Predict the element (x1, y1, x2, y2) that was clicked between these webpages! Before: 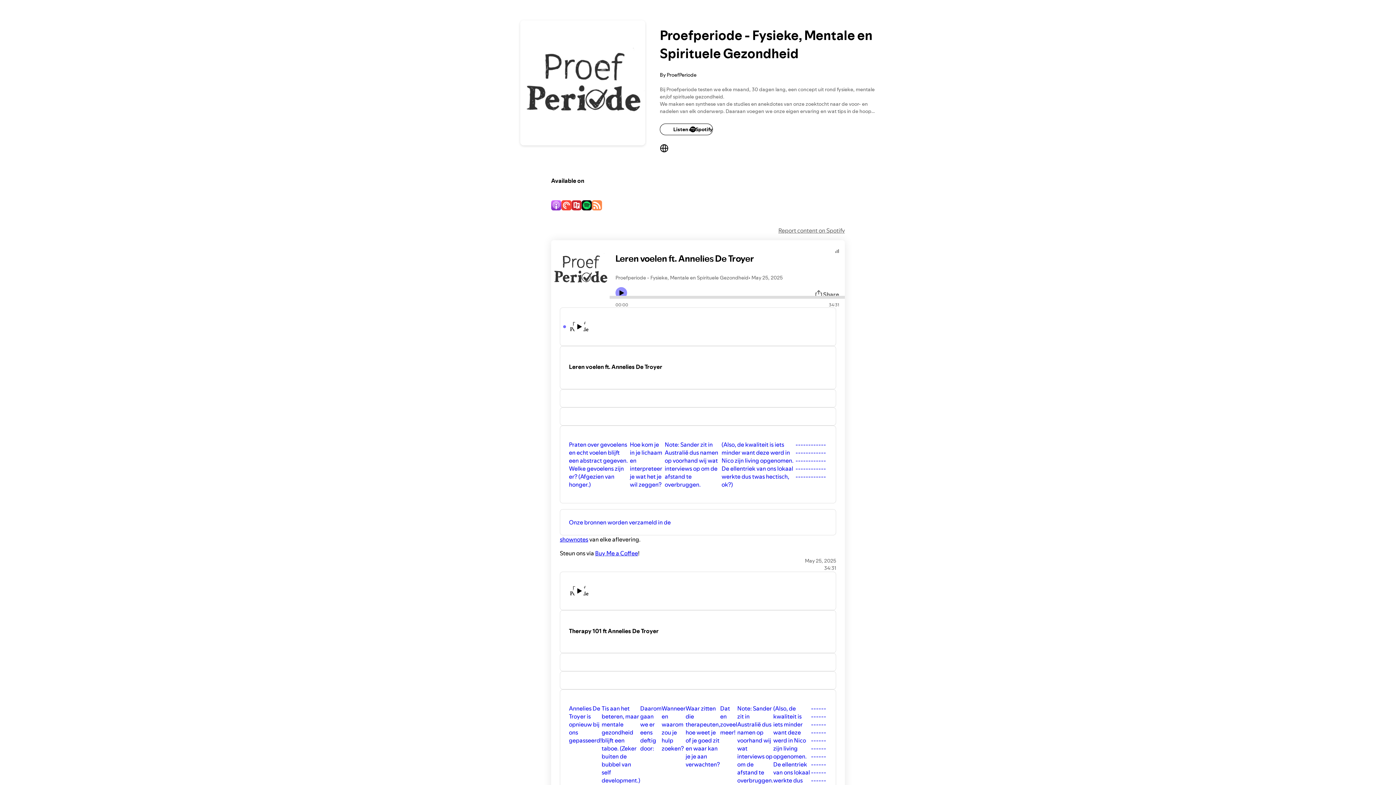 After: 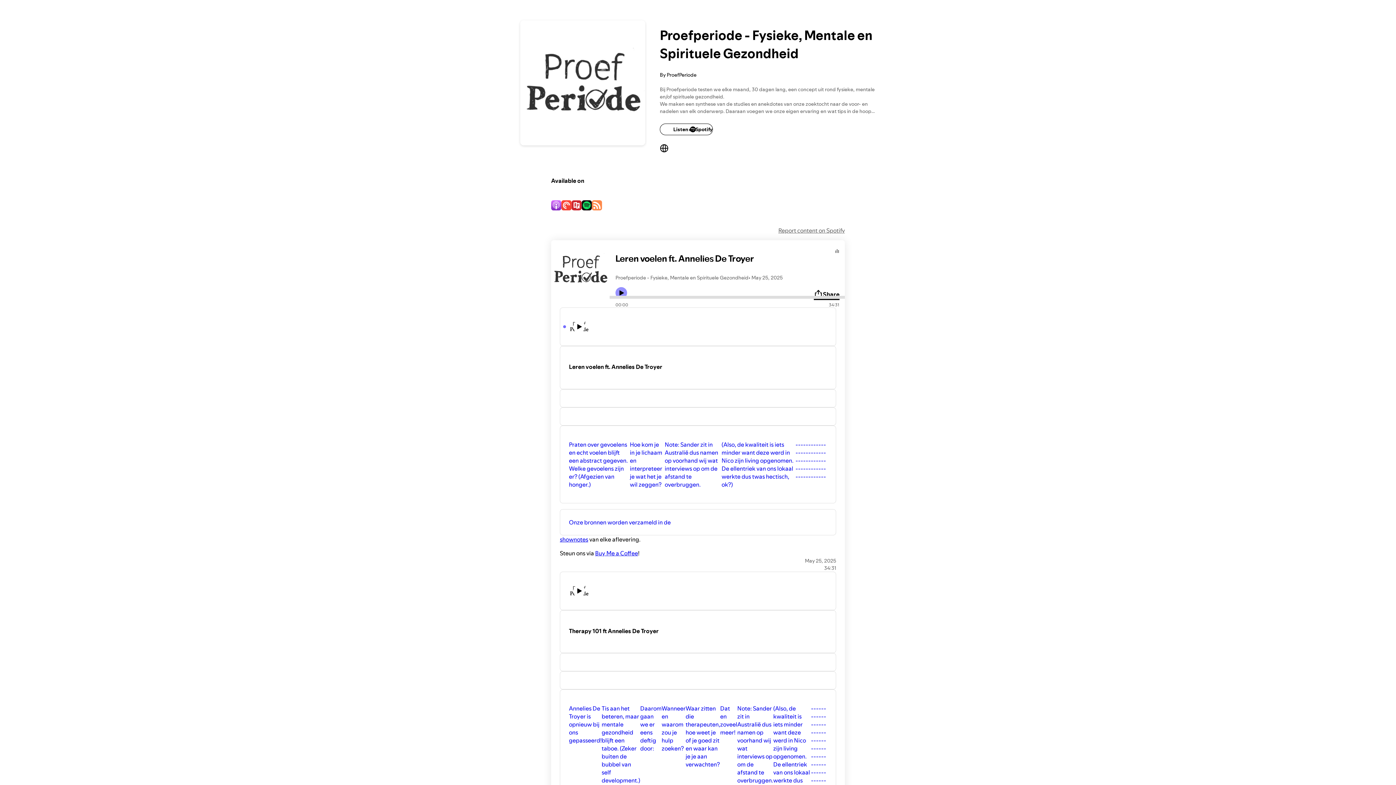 Action: bbox: (814, 290, 839, 298) label: Share